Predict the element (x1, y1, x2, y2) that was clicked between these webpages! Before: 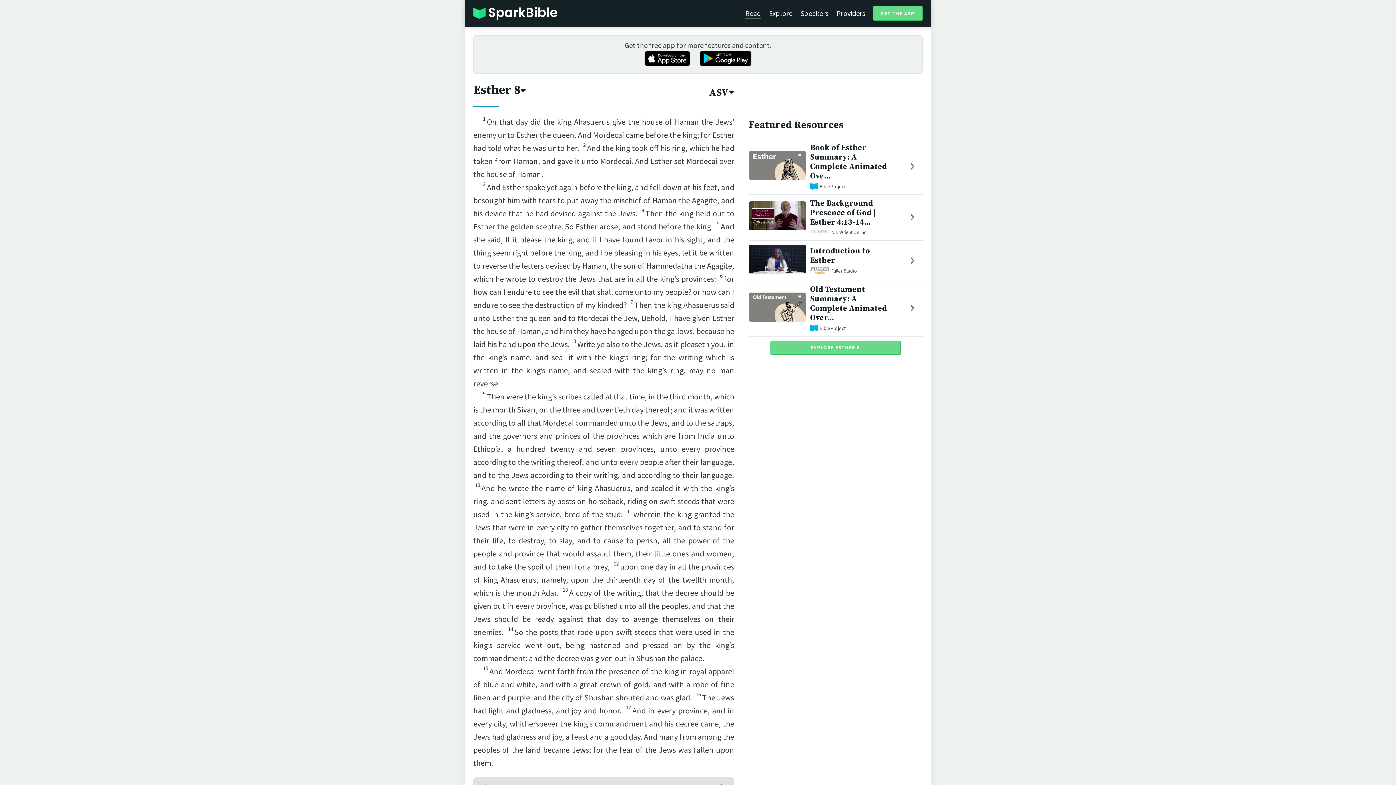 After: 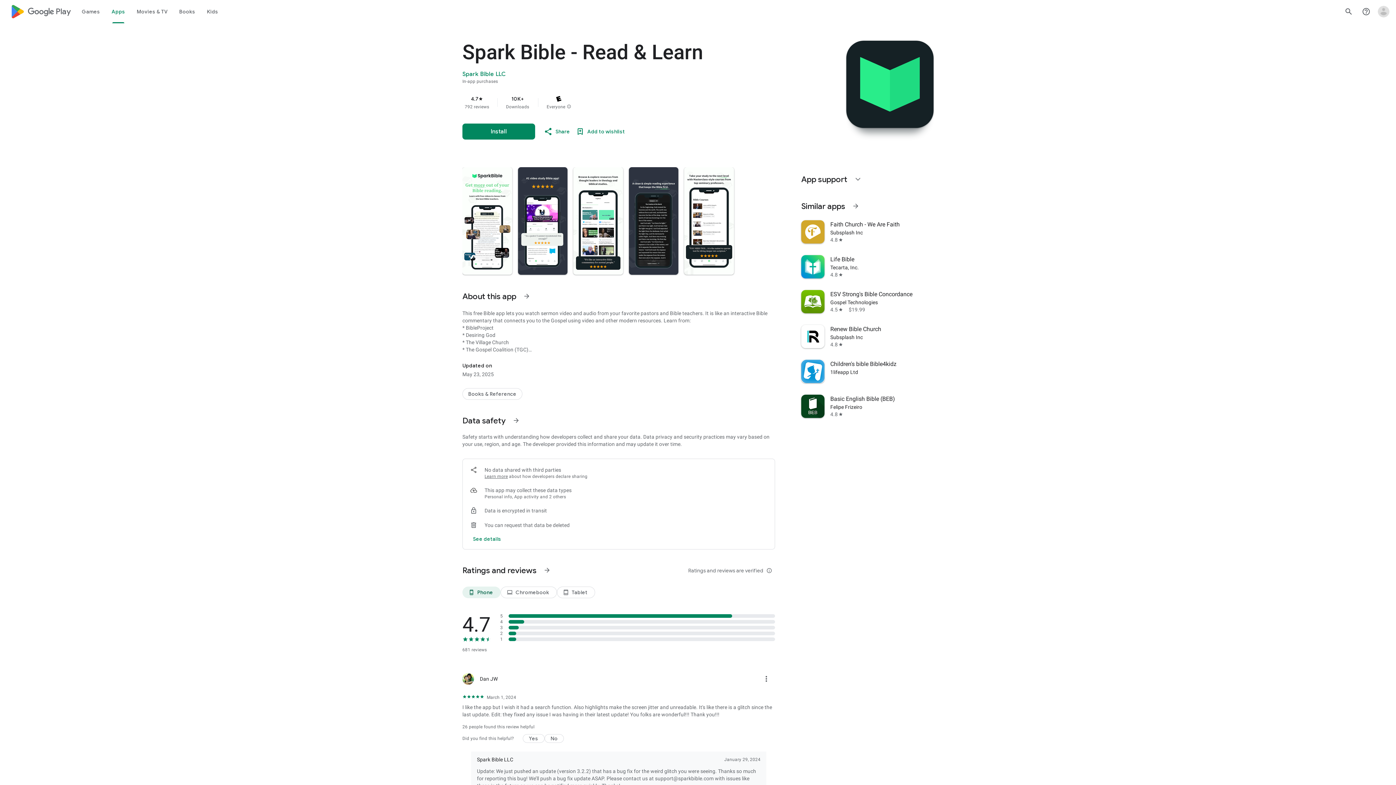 Action: bbox: (692, 58, 751, 68)